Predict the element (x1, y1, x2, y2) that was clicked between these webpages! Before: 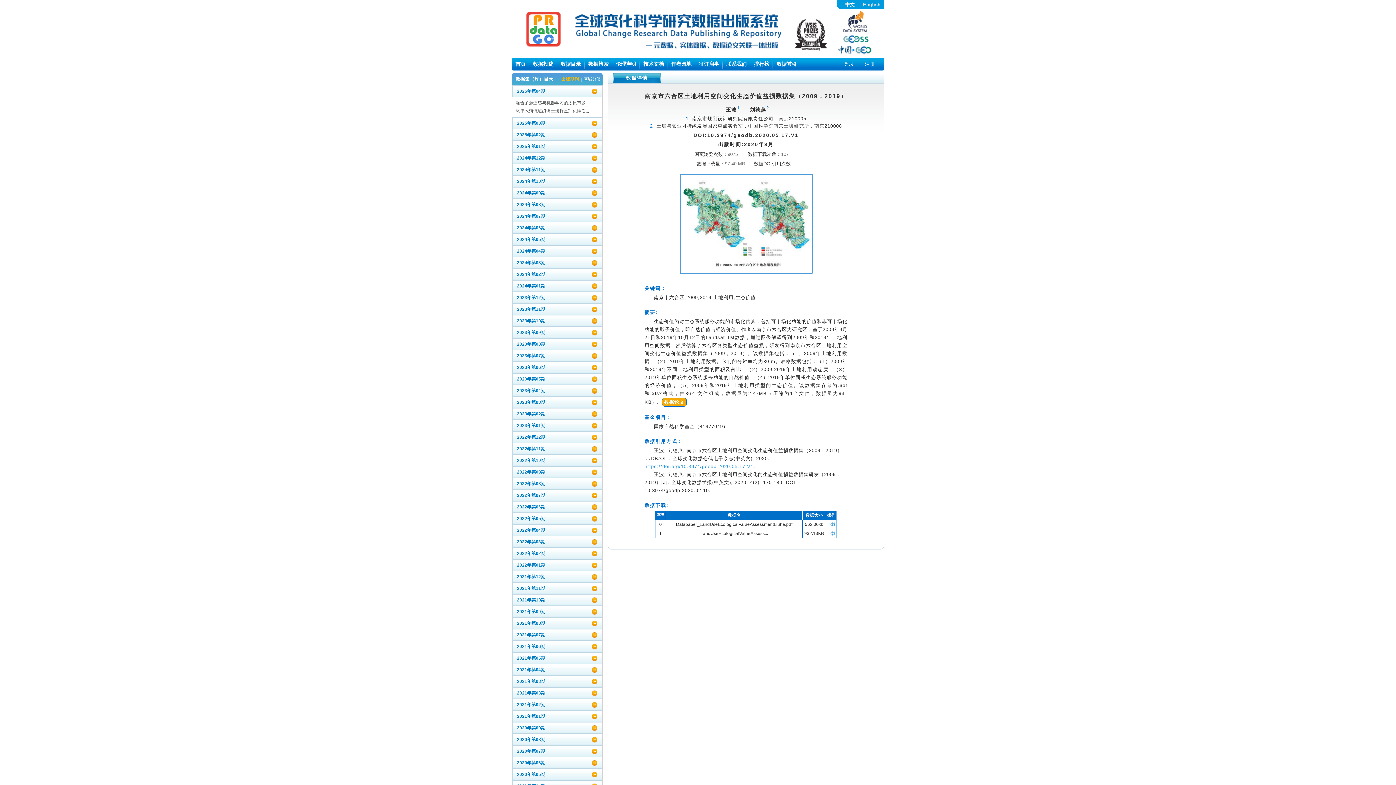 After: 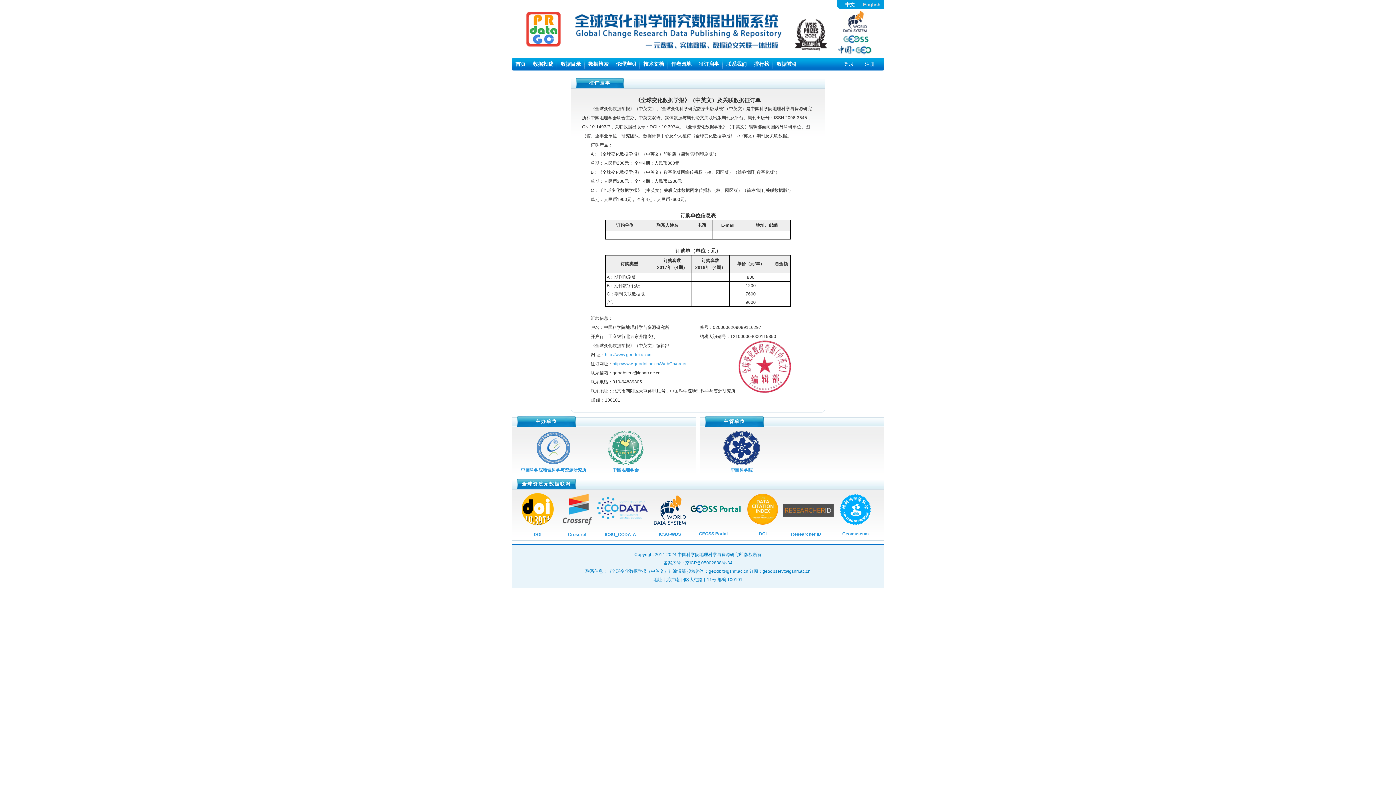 Action: label: 征订启事 bbox: (698, 61, 719, 66)